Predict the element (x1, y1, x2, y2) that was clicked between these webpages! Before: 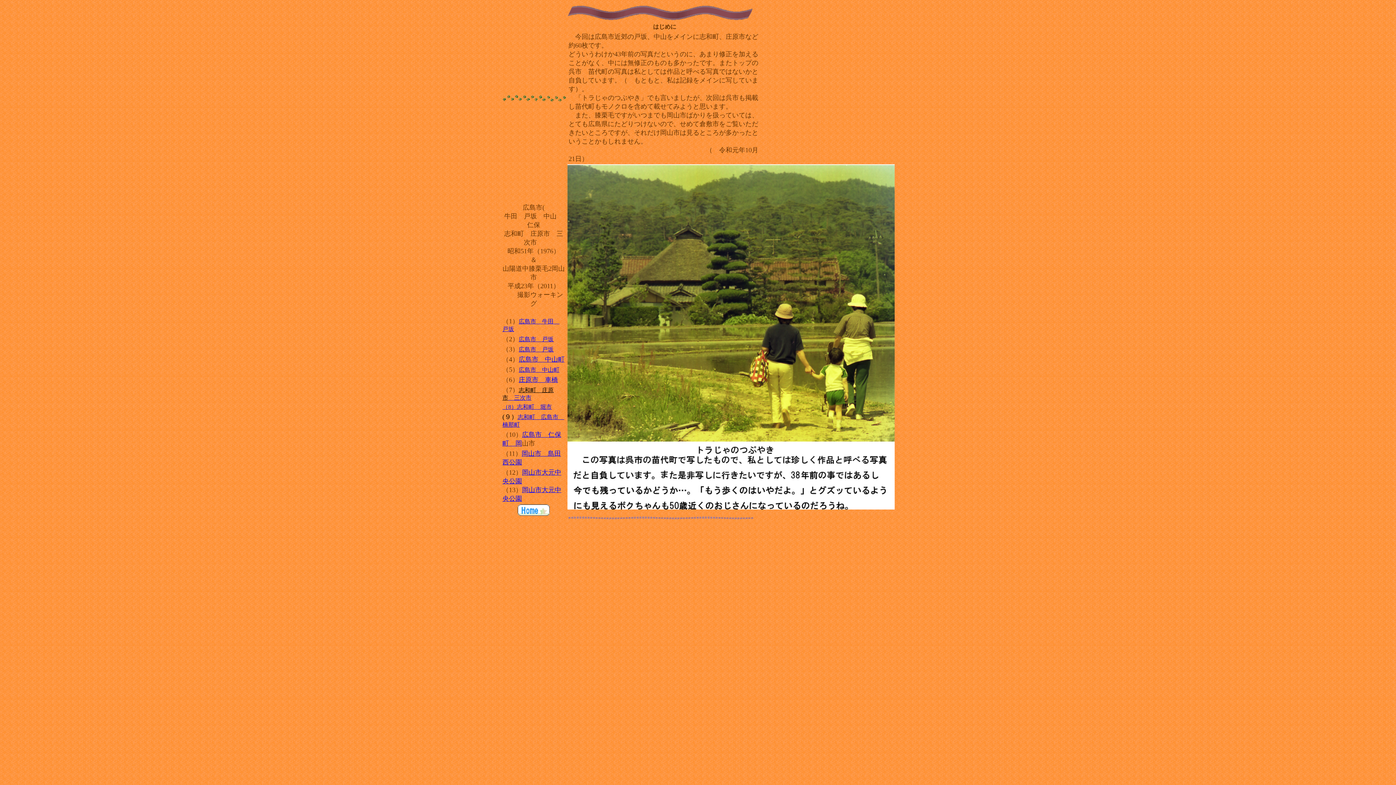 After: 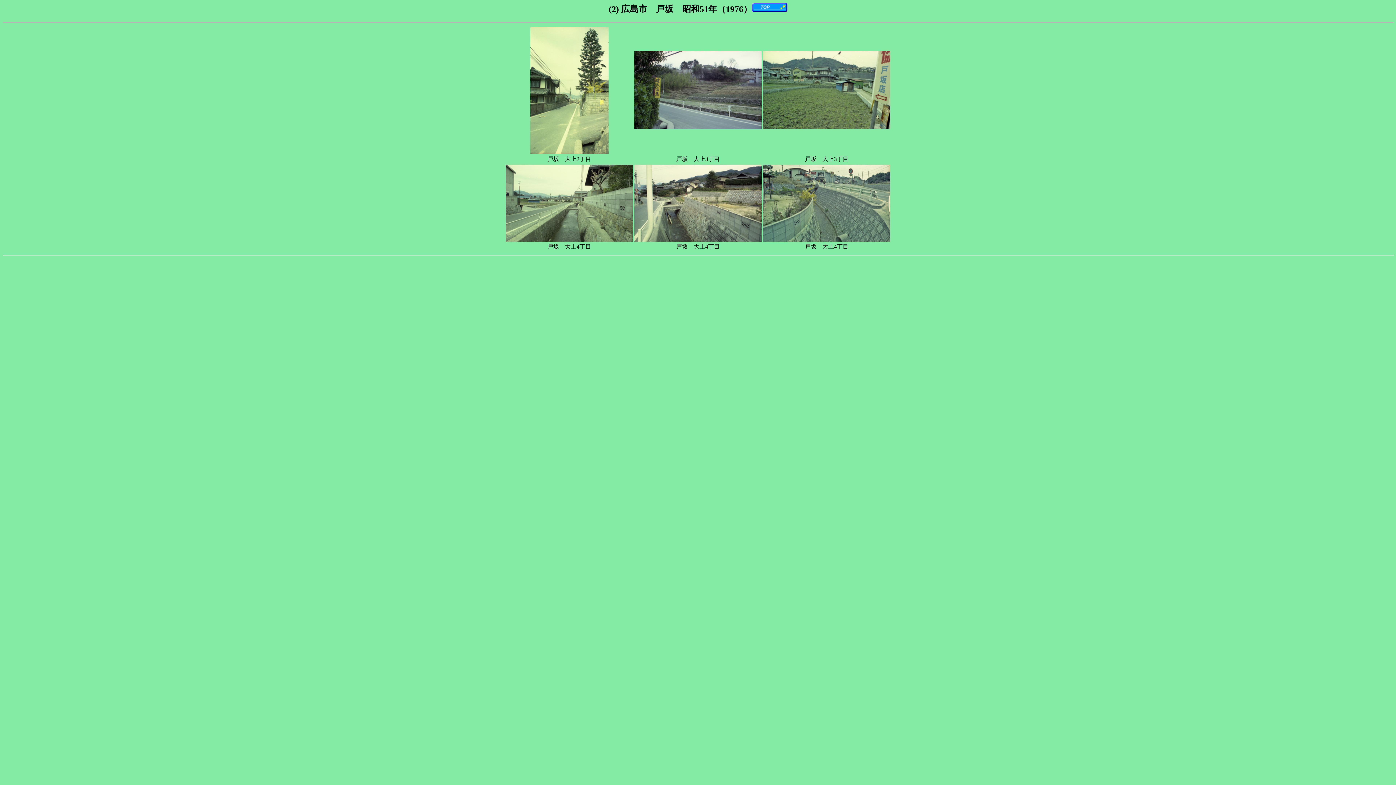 Action: label: 広島市　戸坂 bbox: (518, 336, 553, 342)